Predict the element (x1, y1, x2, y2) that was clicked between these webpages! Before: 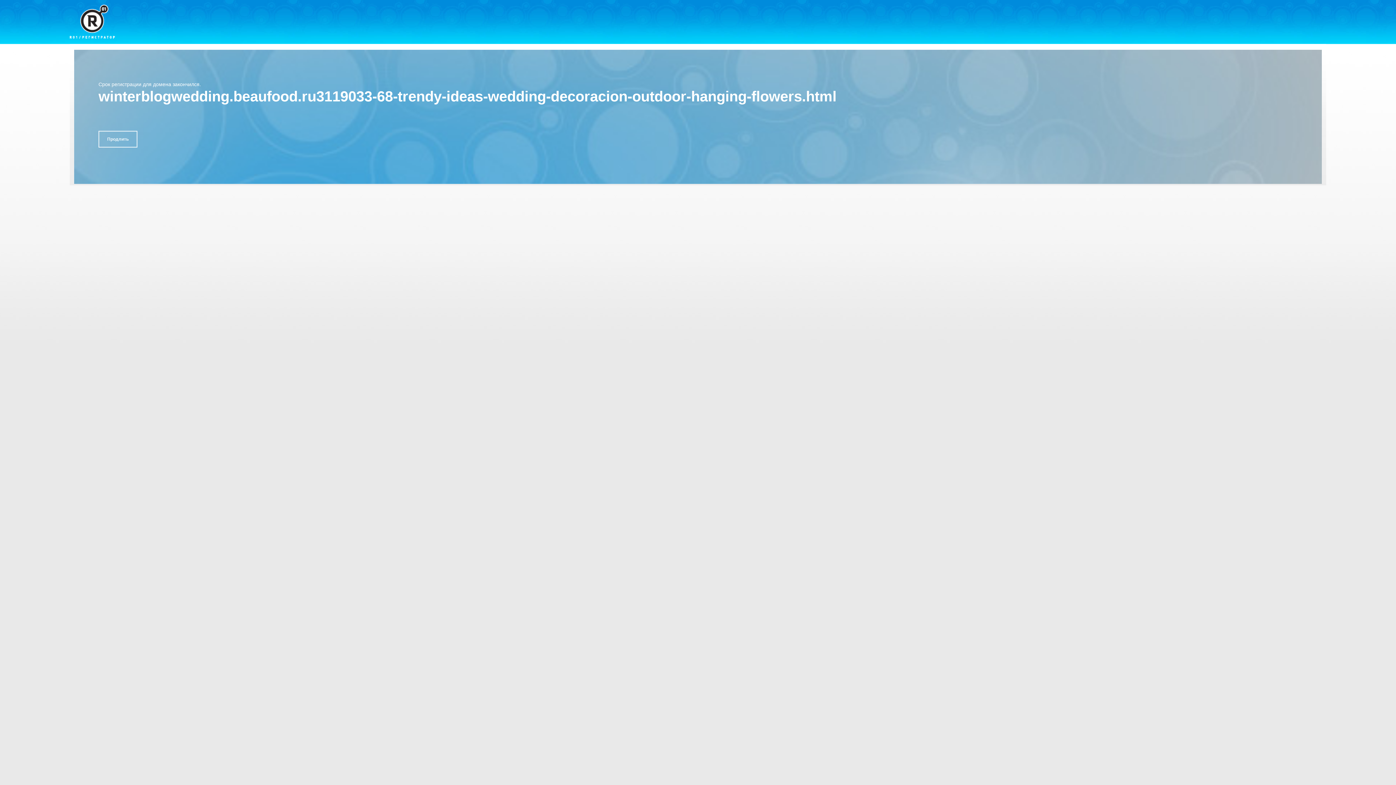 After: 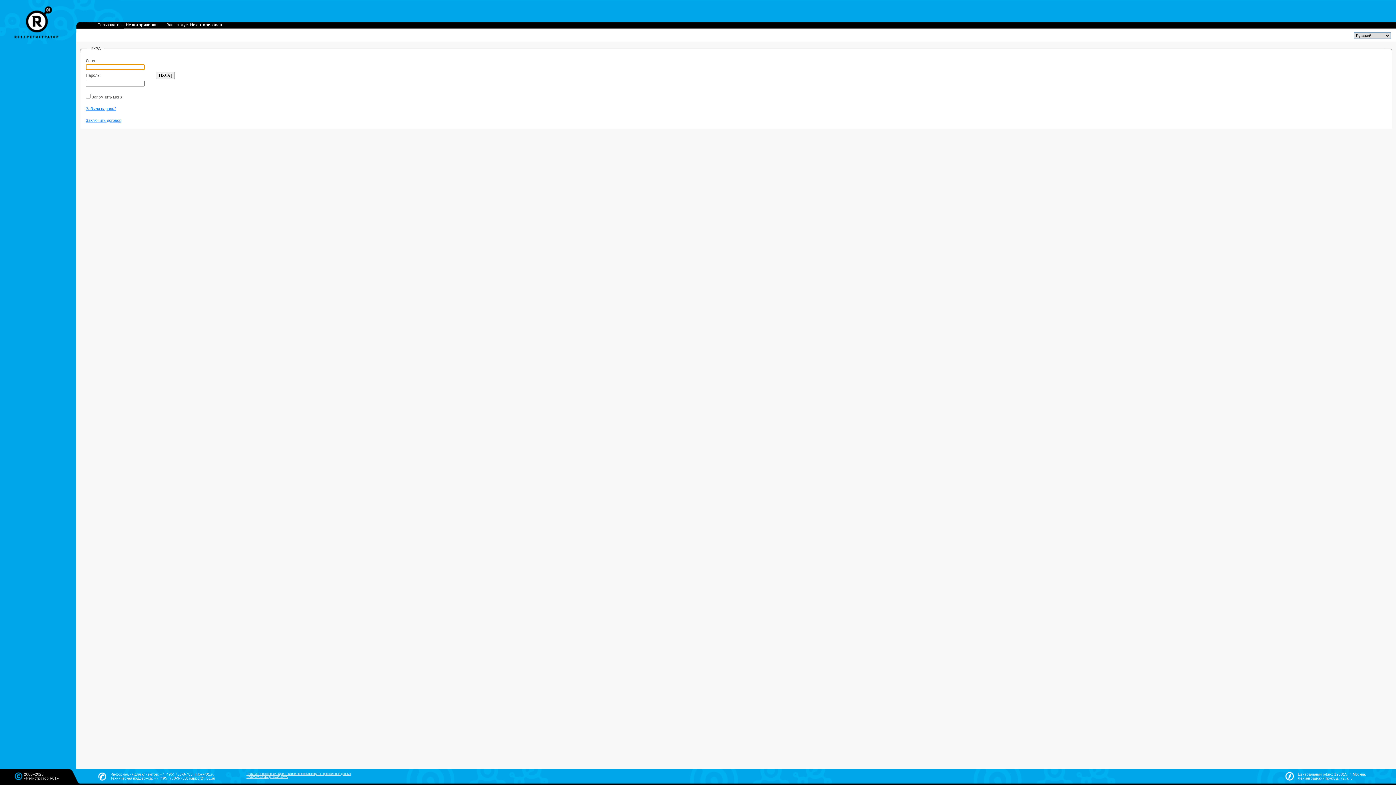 Action: bbox: (98, 130, 137, 147) label: Продлить